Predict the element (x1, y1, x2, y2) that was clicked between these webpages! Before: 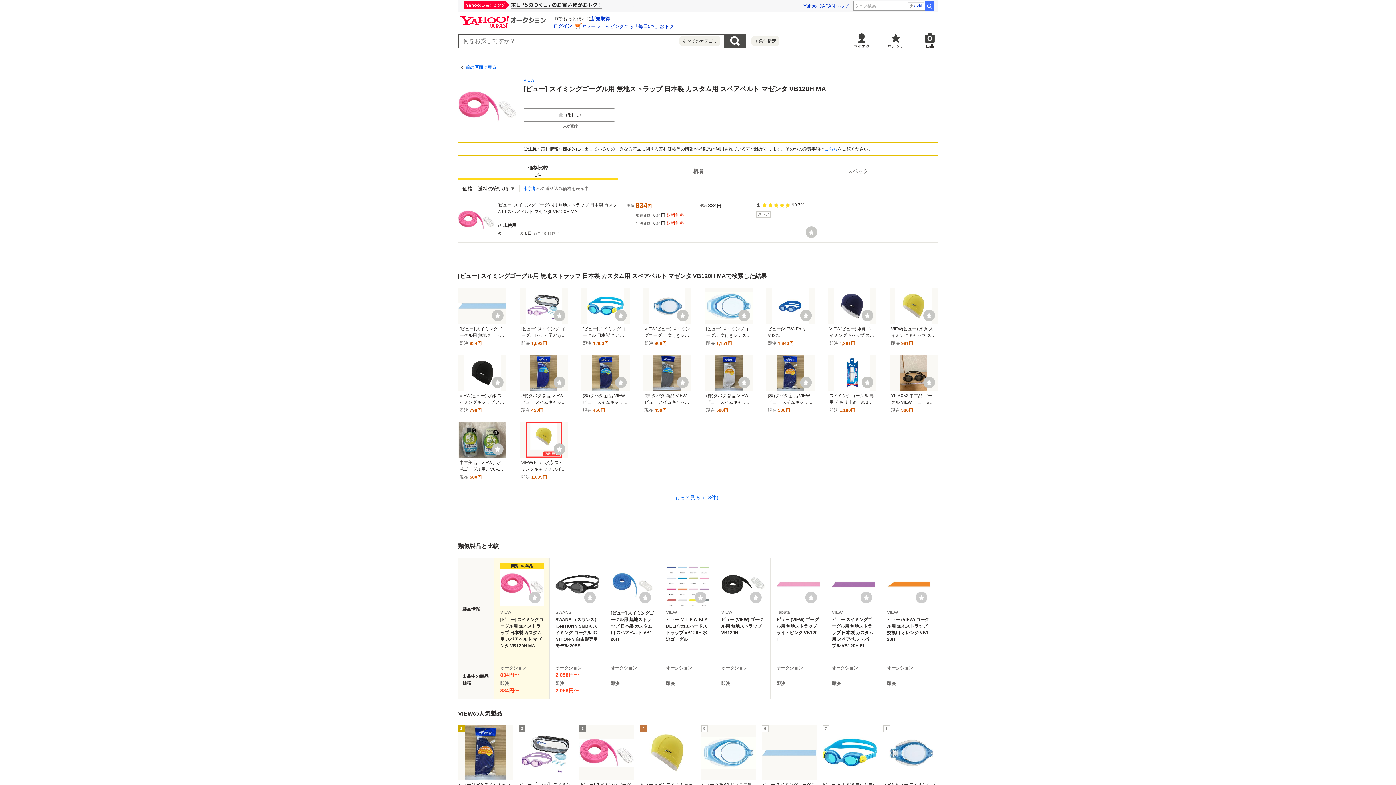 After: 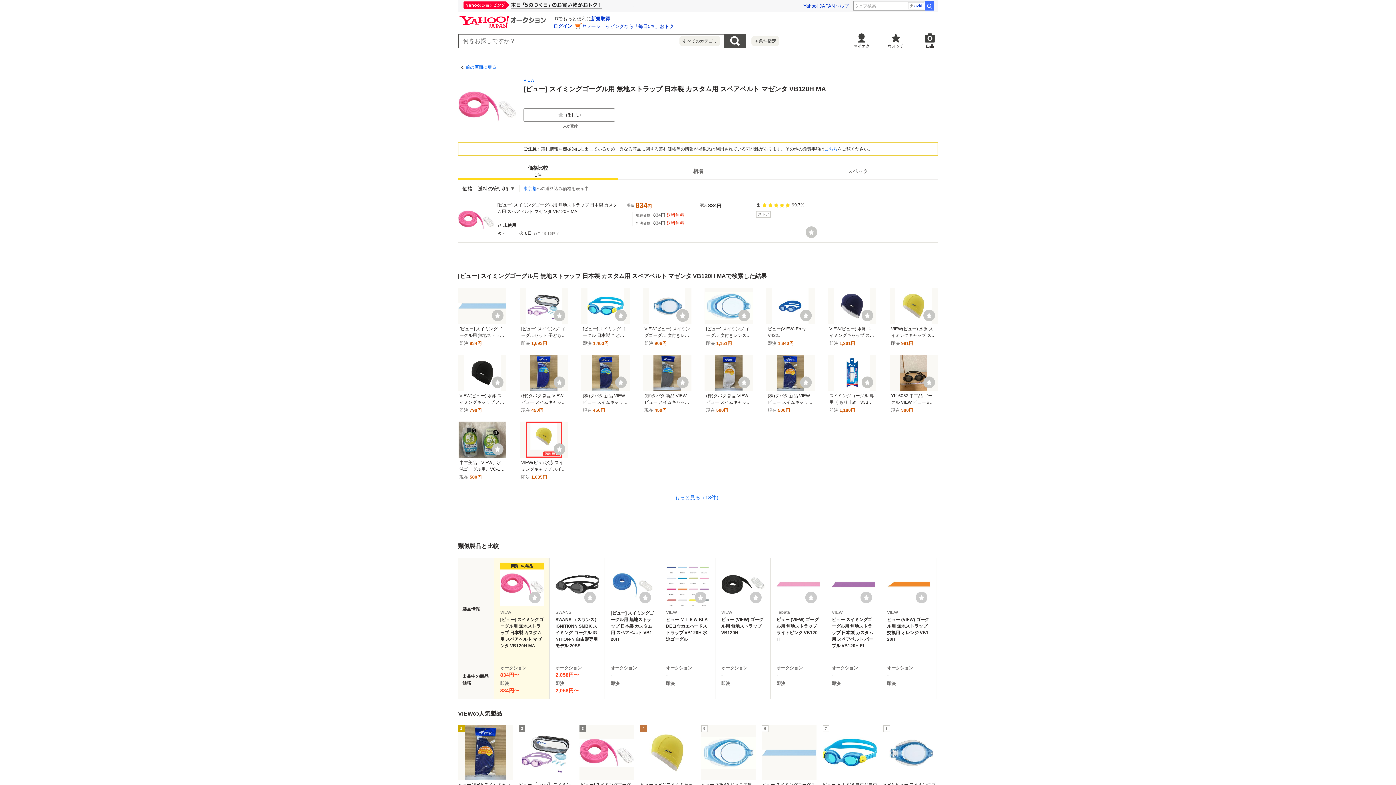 Action: bbox: (676, 309, 688, 321) label: ウォッチ